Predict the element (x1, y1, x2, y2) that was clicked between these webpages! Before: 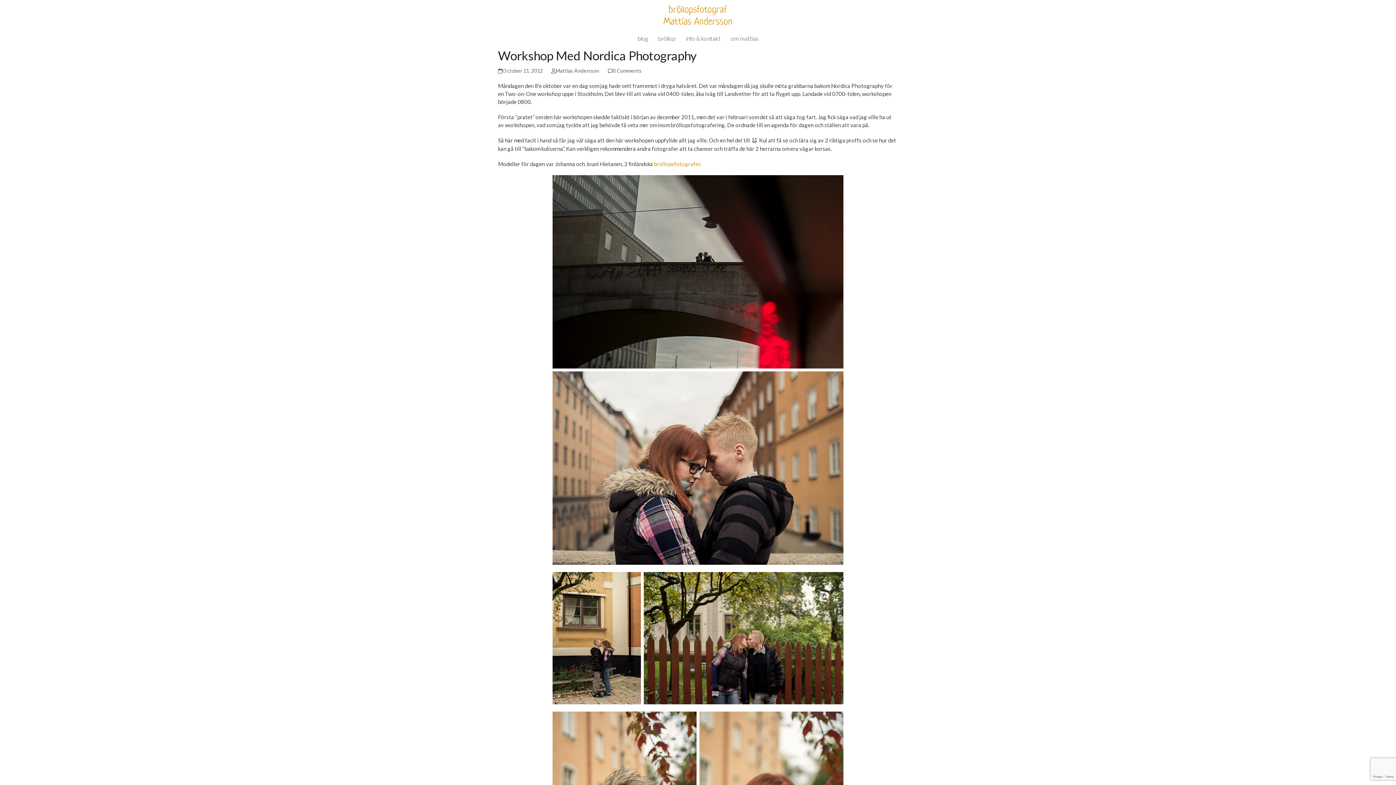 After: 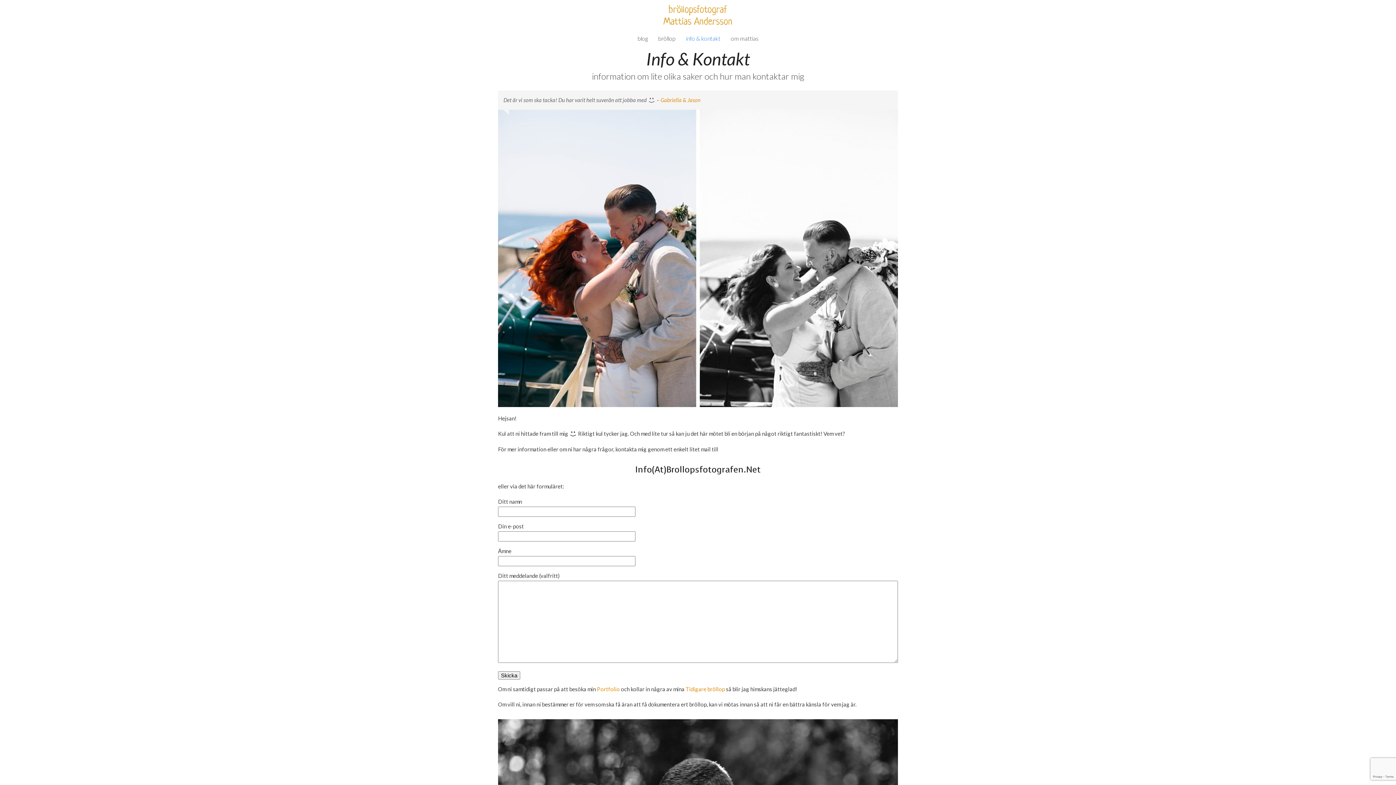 Action: bbox: (681, 29, 725, 47) label: info & kontakt